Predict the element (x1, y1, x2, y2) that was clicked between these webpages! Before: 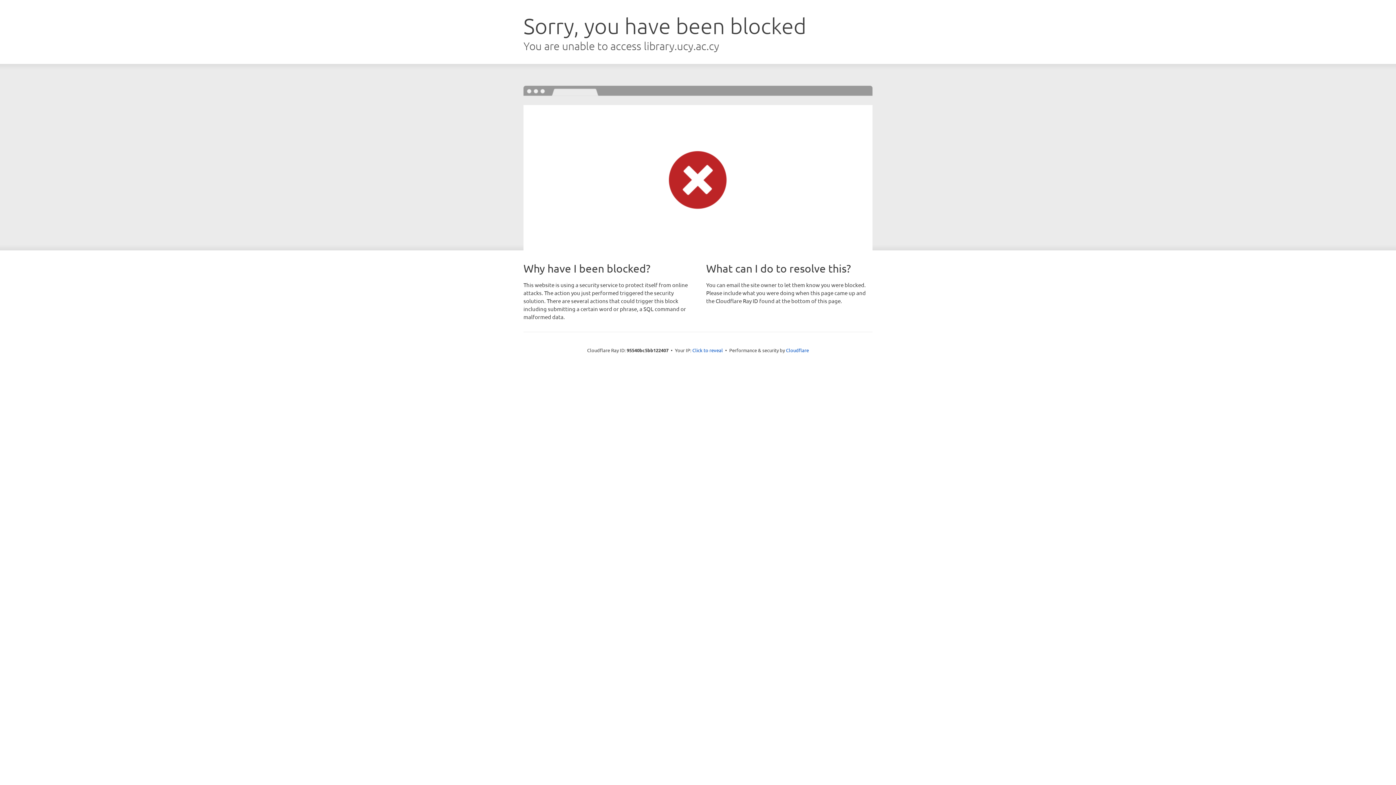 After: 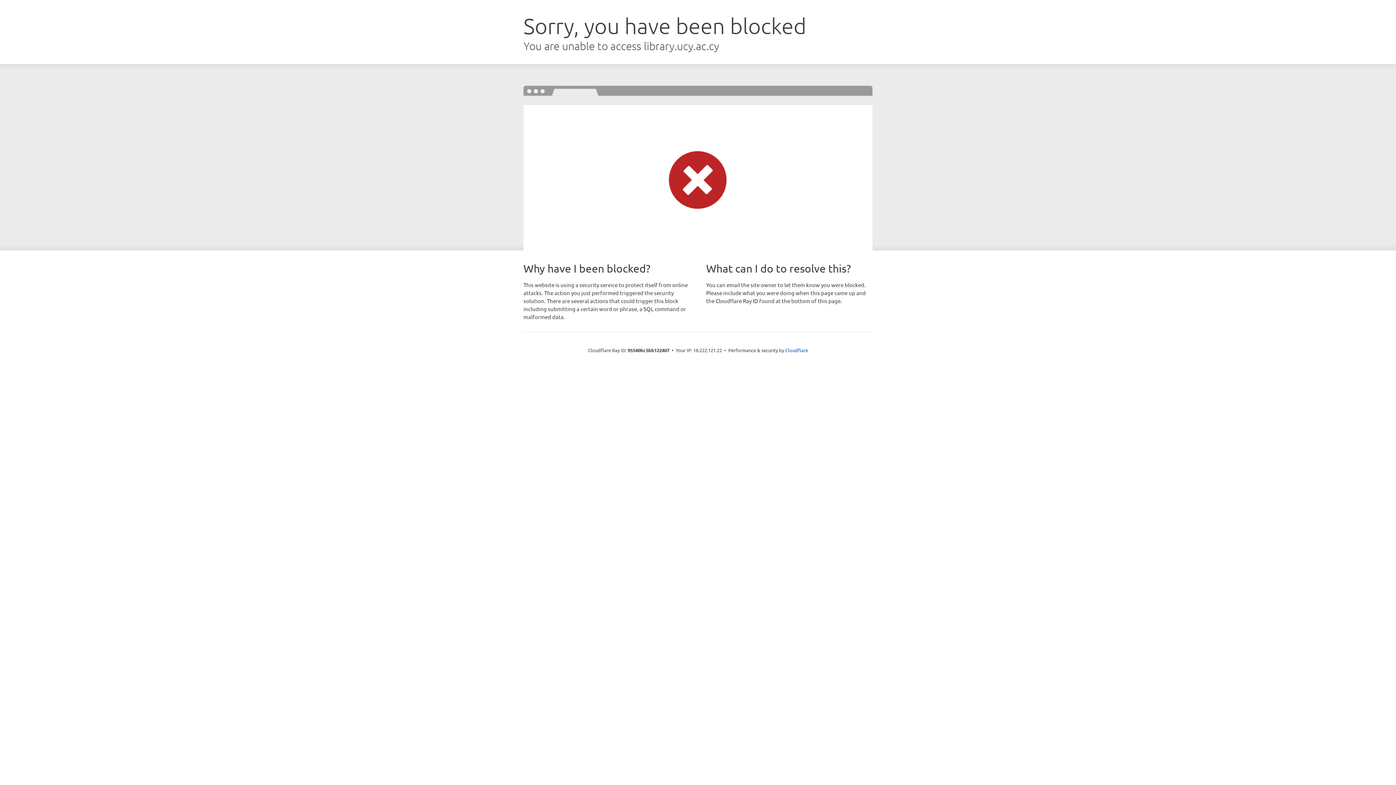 Action: bbox: (692, 346, 723, 353) label: Click to reveal